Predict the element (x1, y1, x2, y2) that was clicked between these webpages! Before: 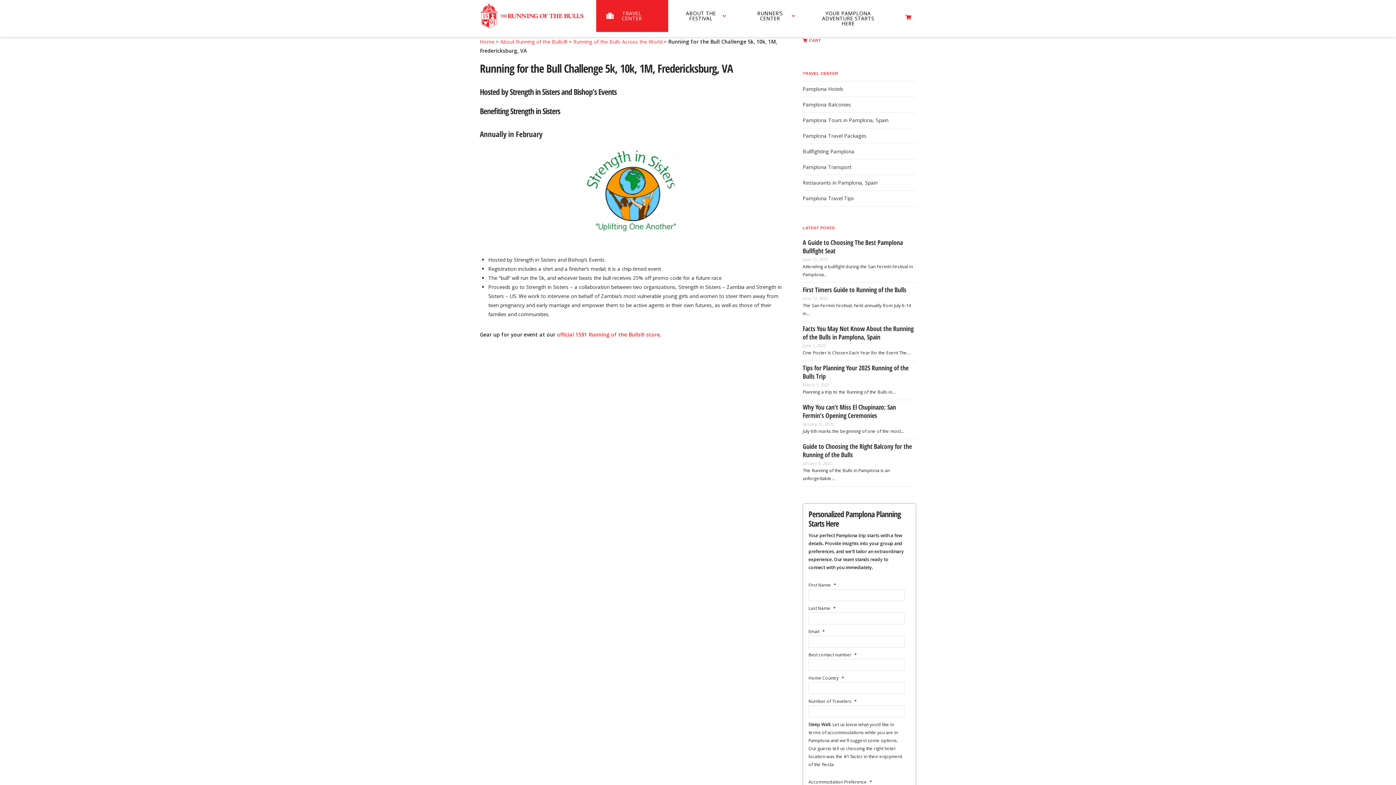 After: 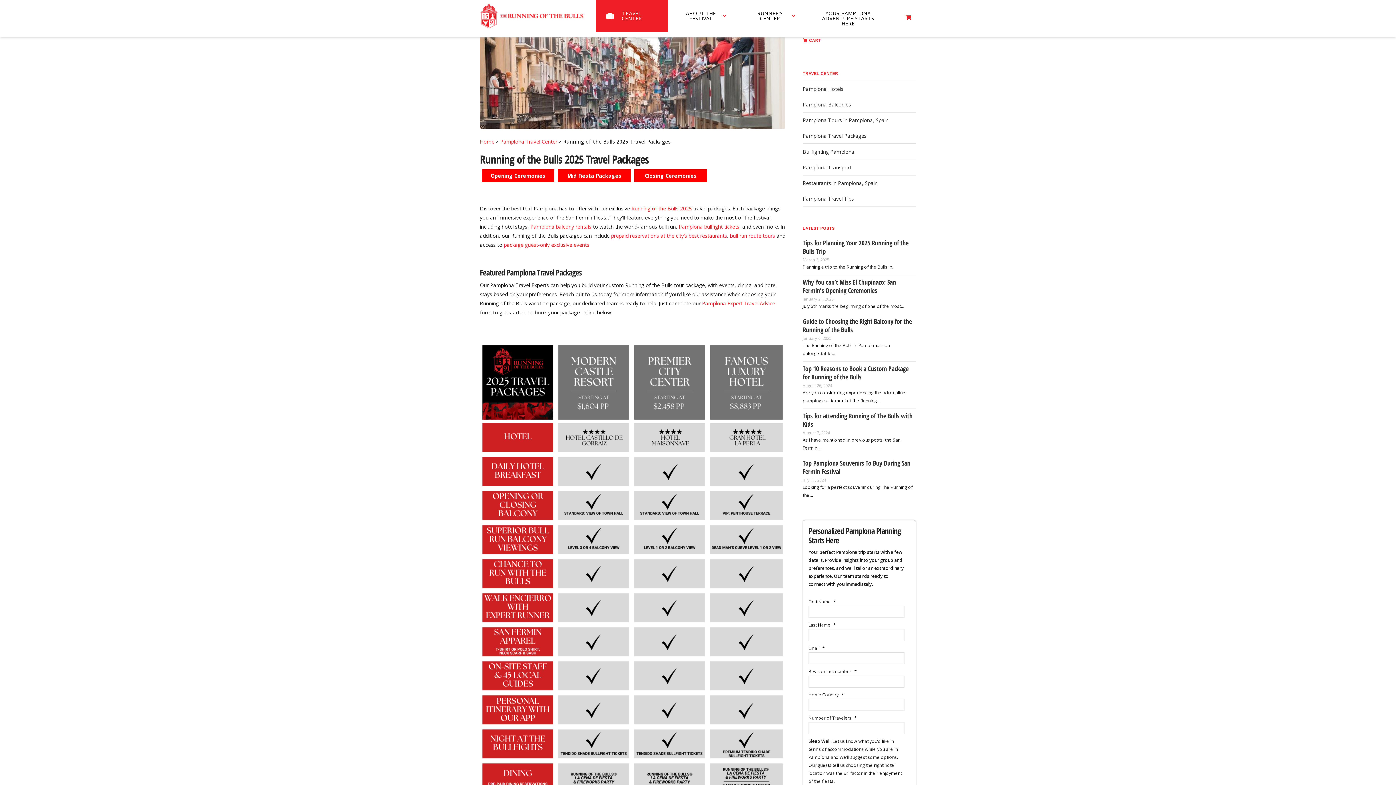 Action: label: Pamplona Travel Packages bbox: (802, 132, 866, 139)